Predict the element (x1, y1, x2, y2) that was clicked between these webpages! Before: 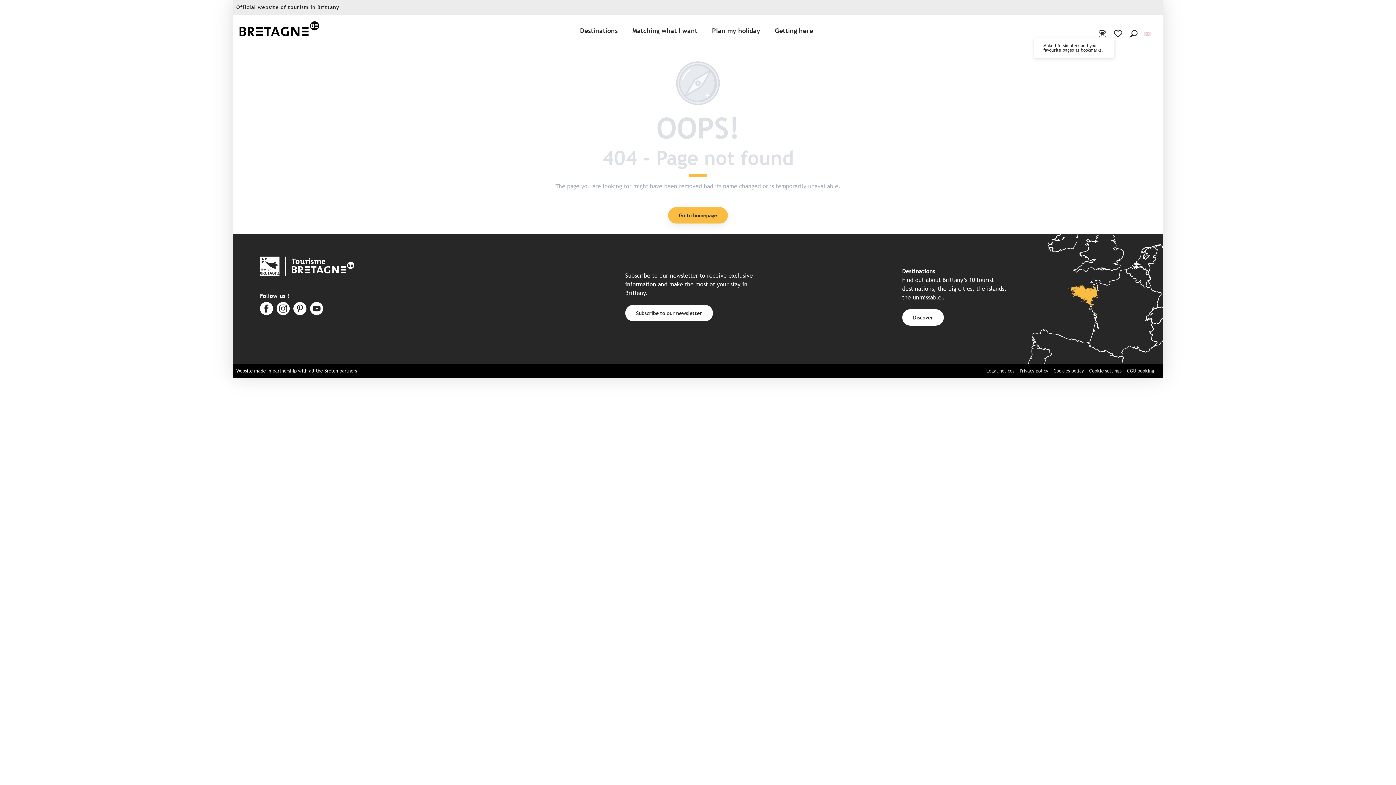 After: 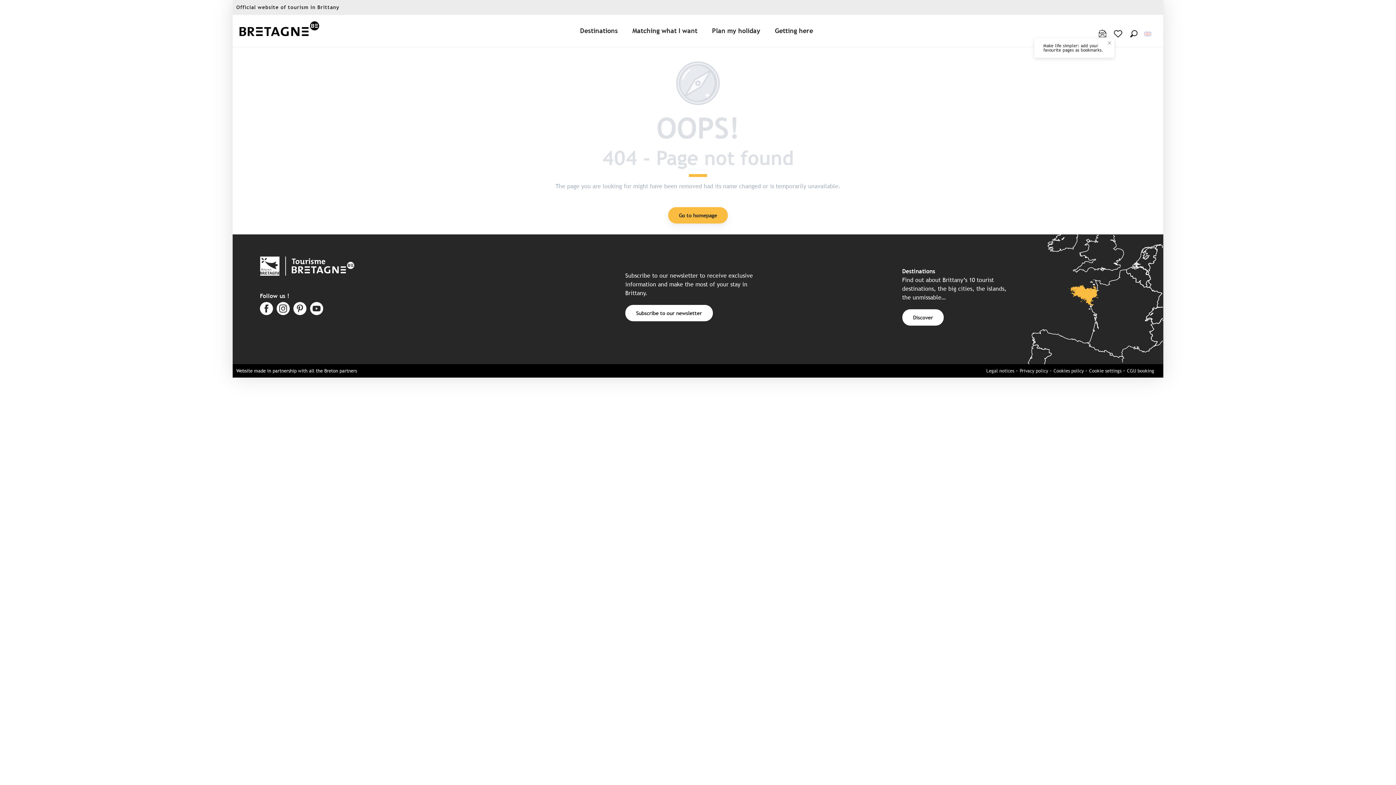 Action: label: Search bbox: (1127, 27, 1140, 40)